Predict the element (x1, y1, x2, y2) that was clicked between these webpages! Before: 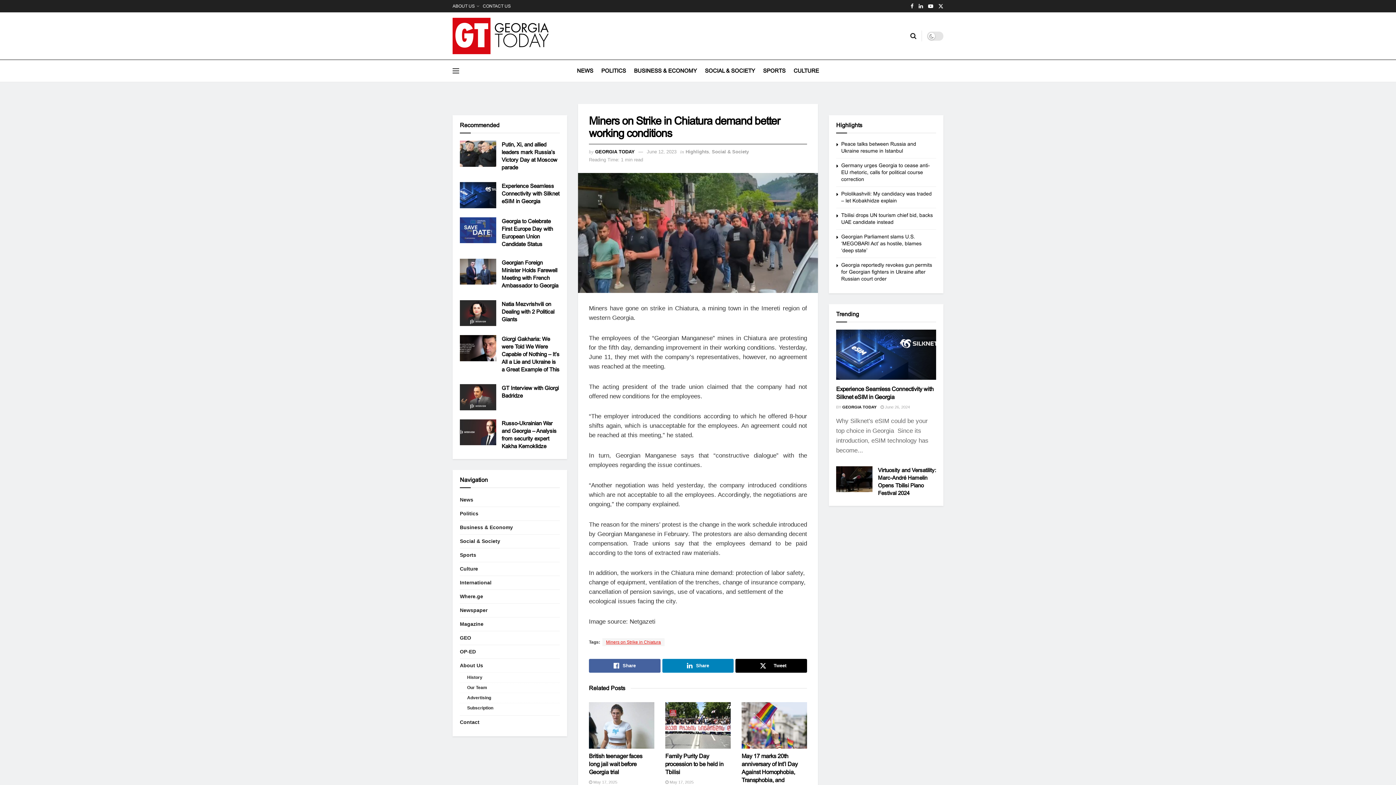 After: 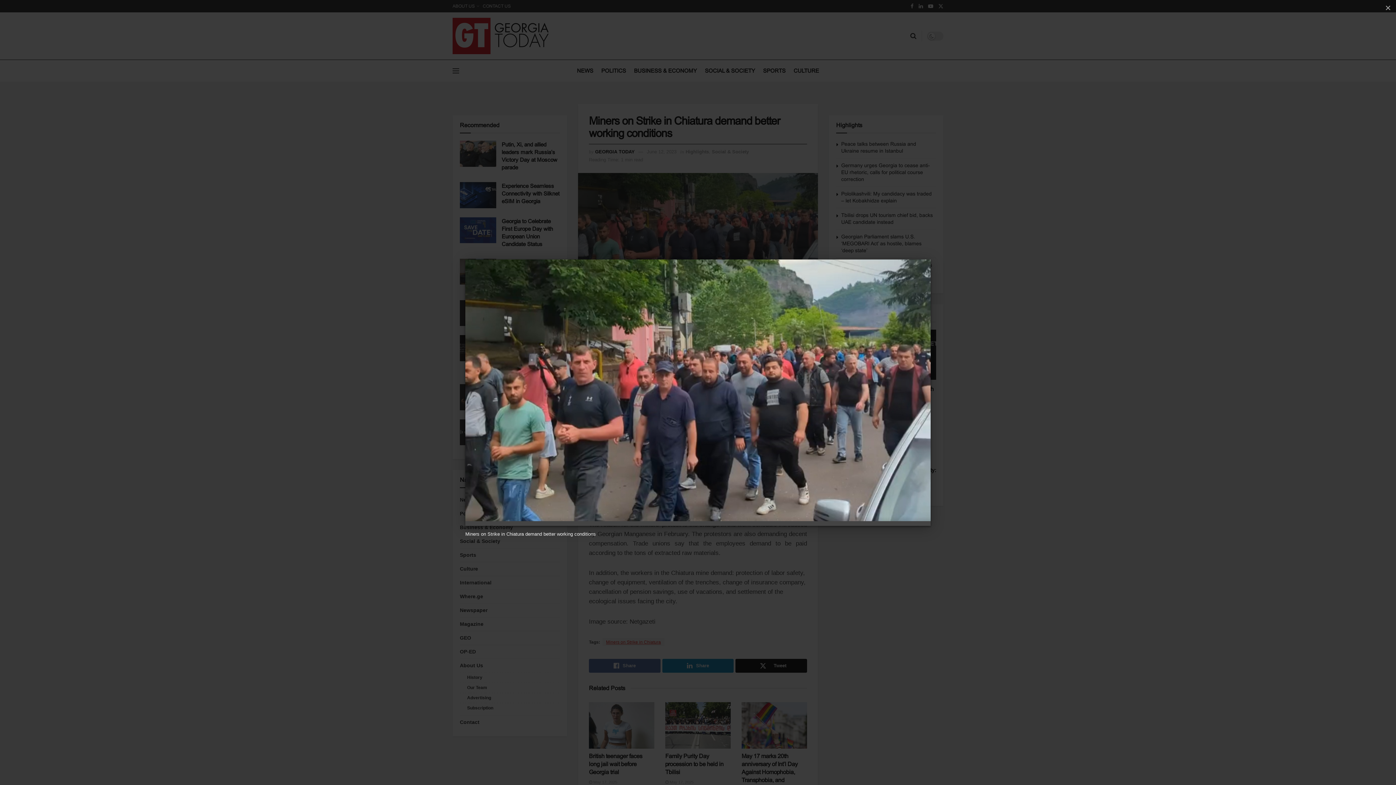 Action: bbox: (578, 173, 818, 293)